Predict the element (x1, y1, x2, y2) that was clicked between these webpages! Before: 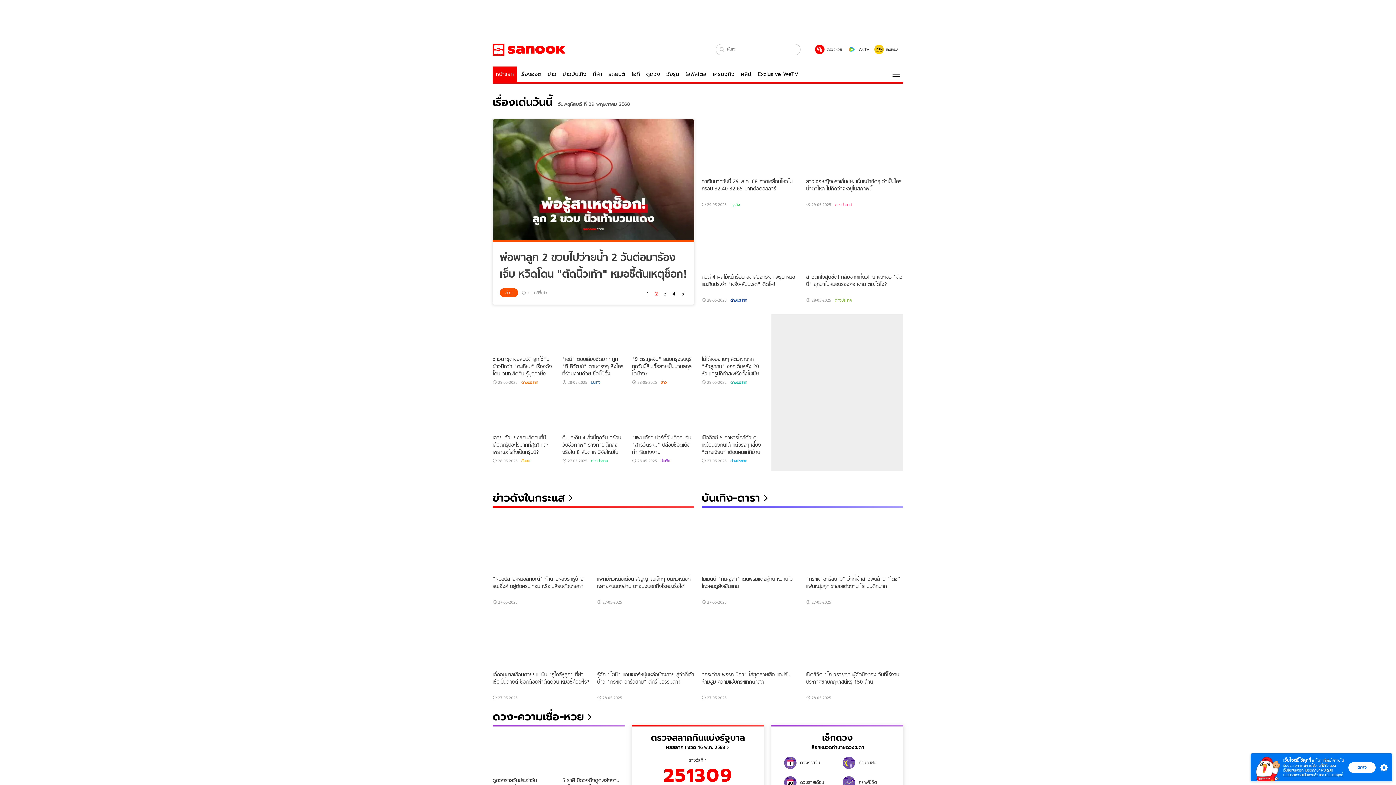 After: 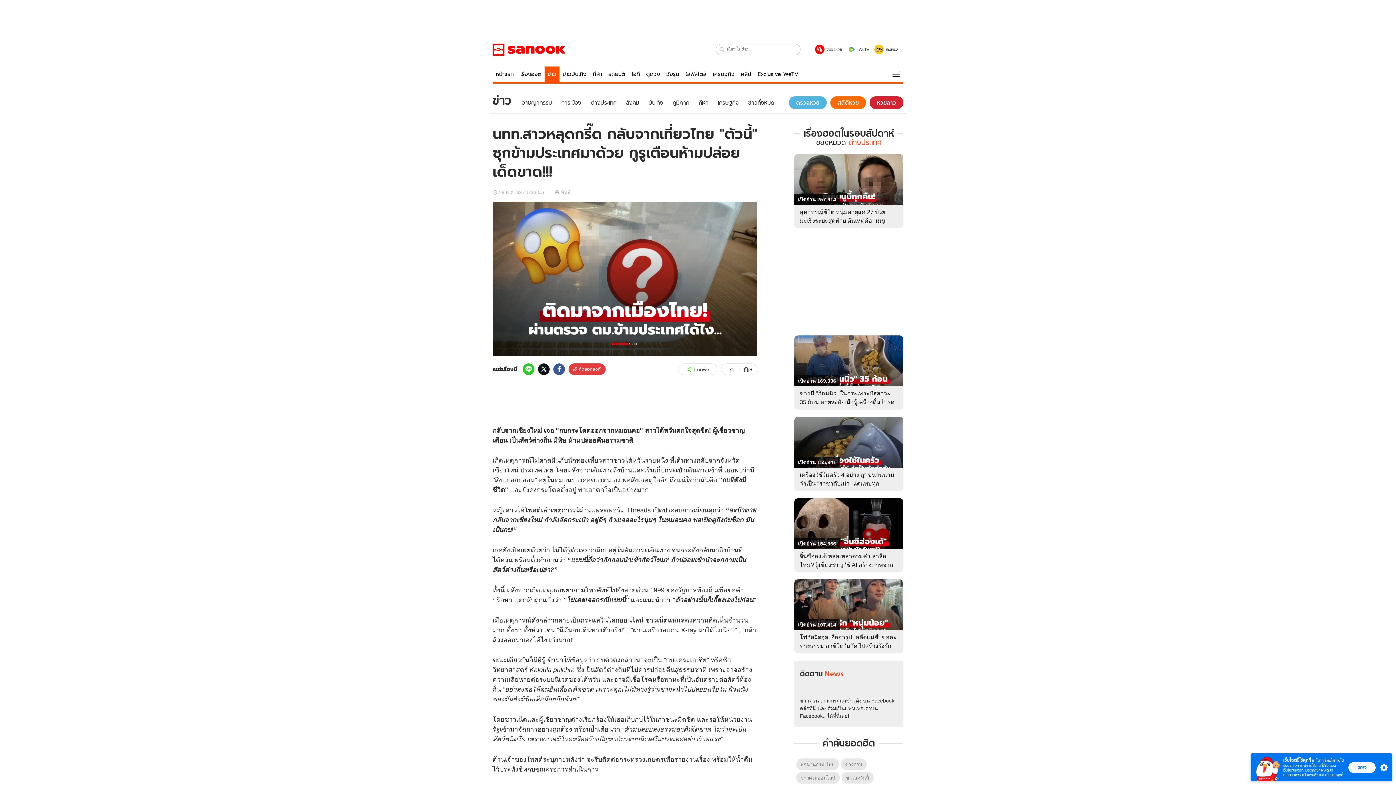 Action: label: สาวตกใจสุดขีด! กลับจากเที่ยวไทย ผงะเจอ "ตัวนี้" ซุกมาในหมอนรองคอ ผ่าน ตม.ได้ไง? bbox: (806, 269, 903, 295)